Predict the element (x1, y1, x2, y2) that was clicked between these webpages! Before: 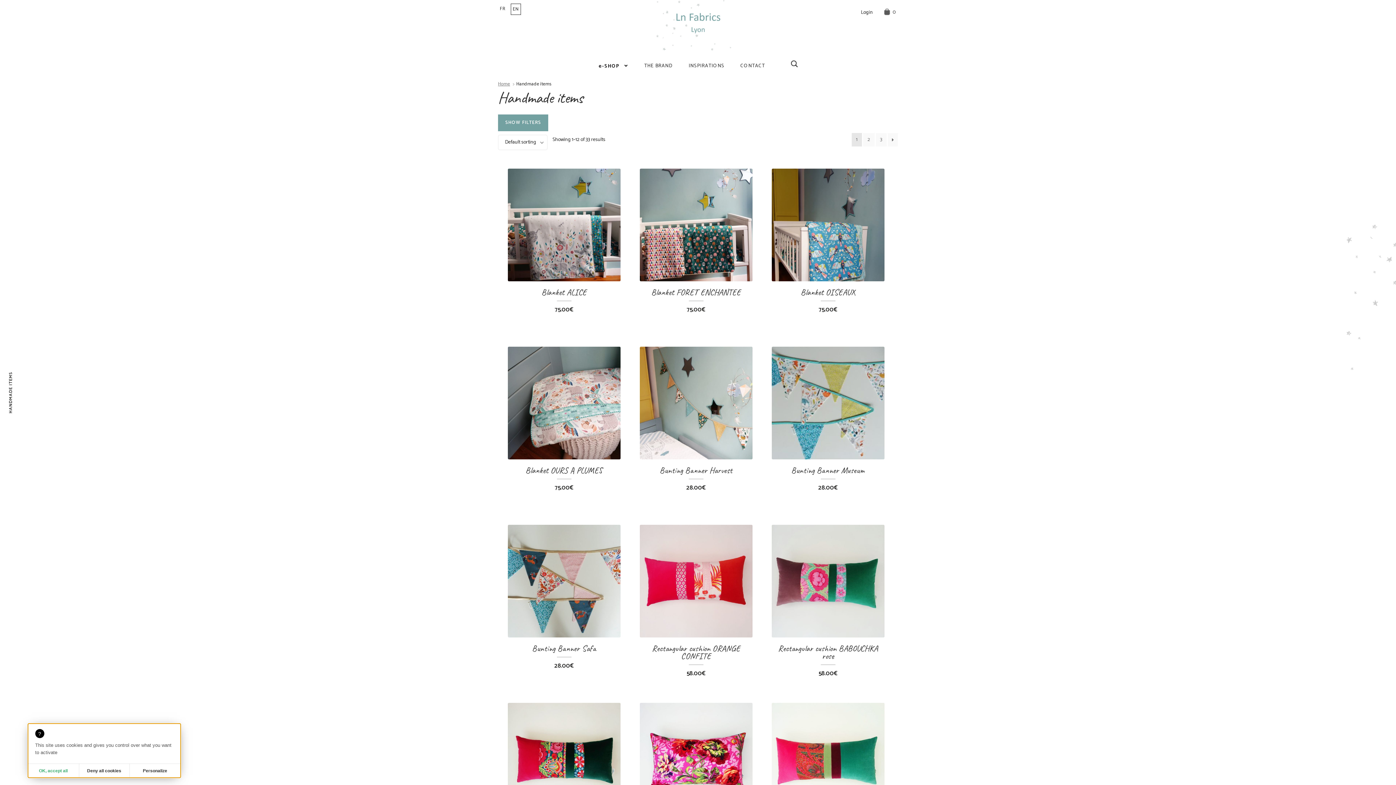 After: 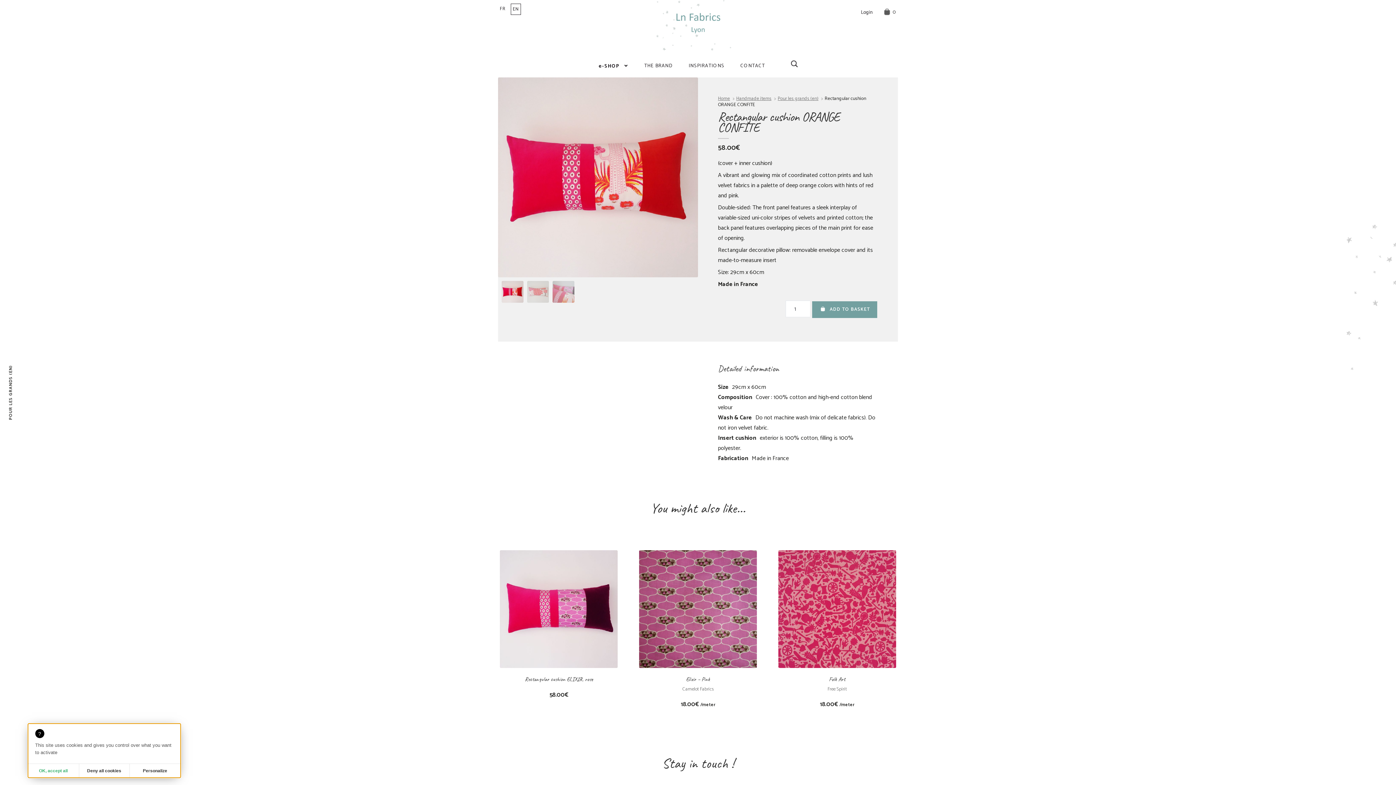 Action: label: SEE

Rectangular cushion ORANGE CONFITE

58.00€ bbox: (636, 521, 756, 695)